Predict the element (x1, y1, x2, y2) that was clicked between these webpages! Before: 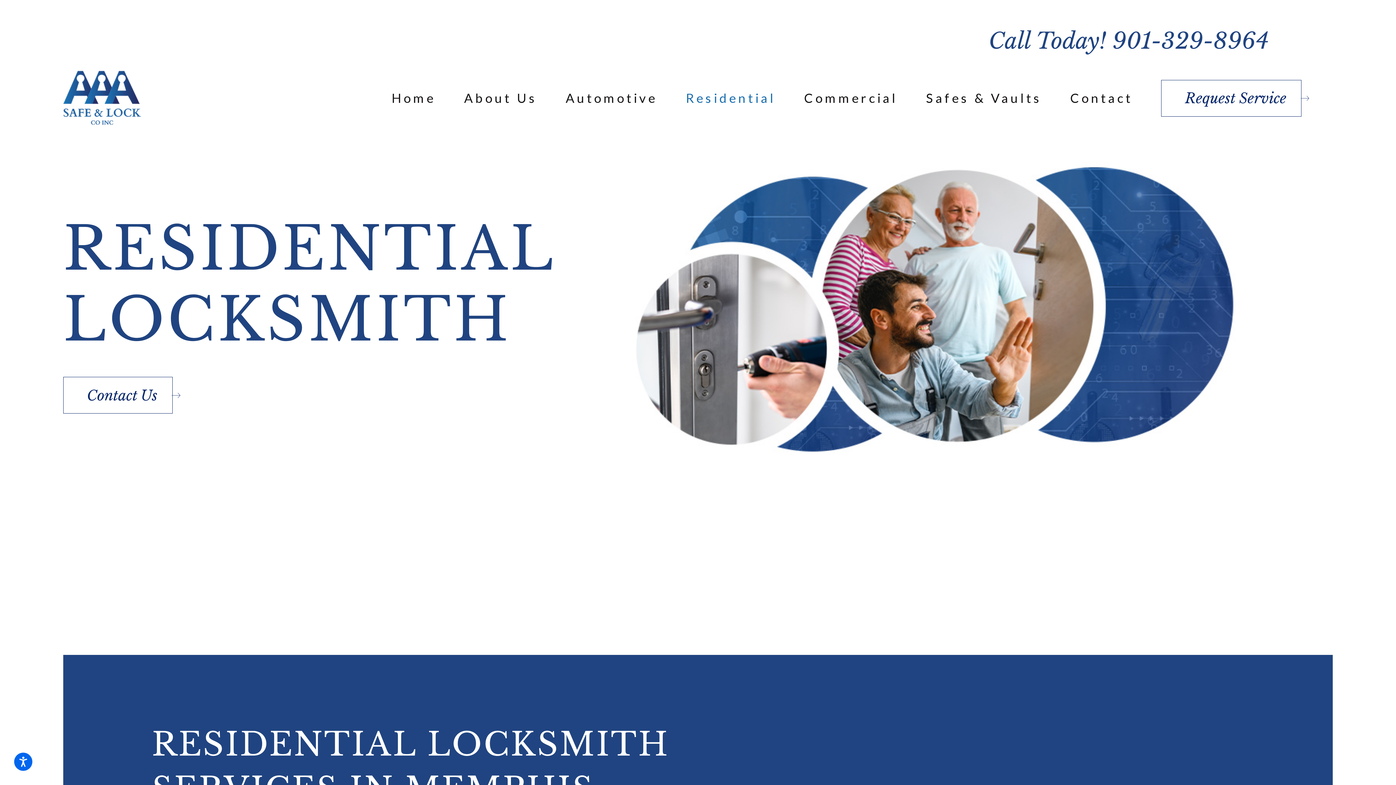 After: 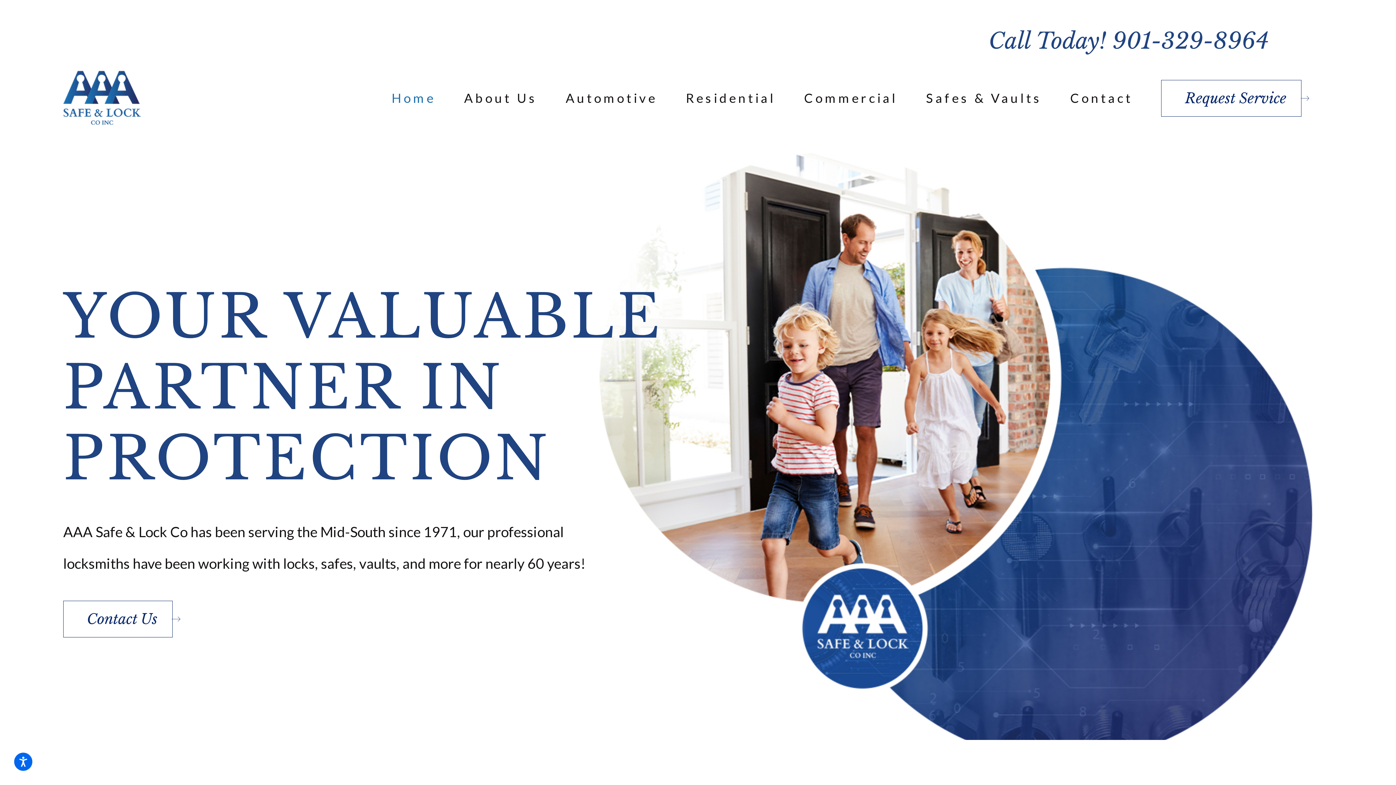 Action: bbox: (391, 74, 435, 121) label: Home